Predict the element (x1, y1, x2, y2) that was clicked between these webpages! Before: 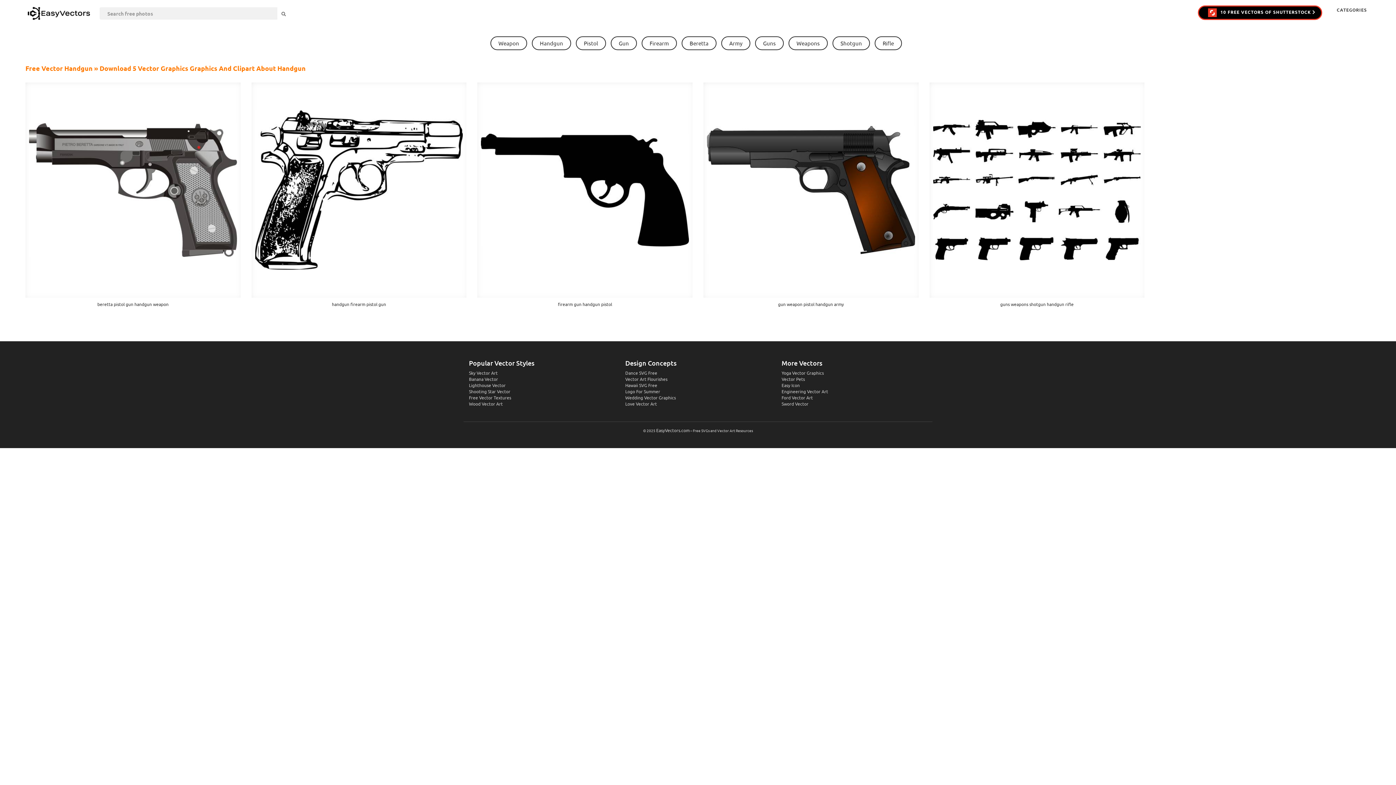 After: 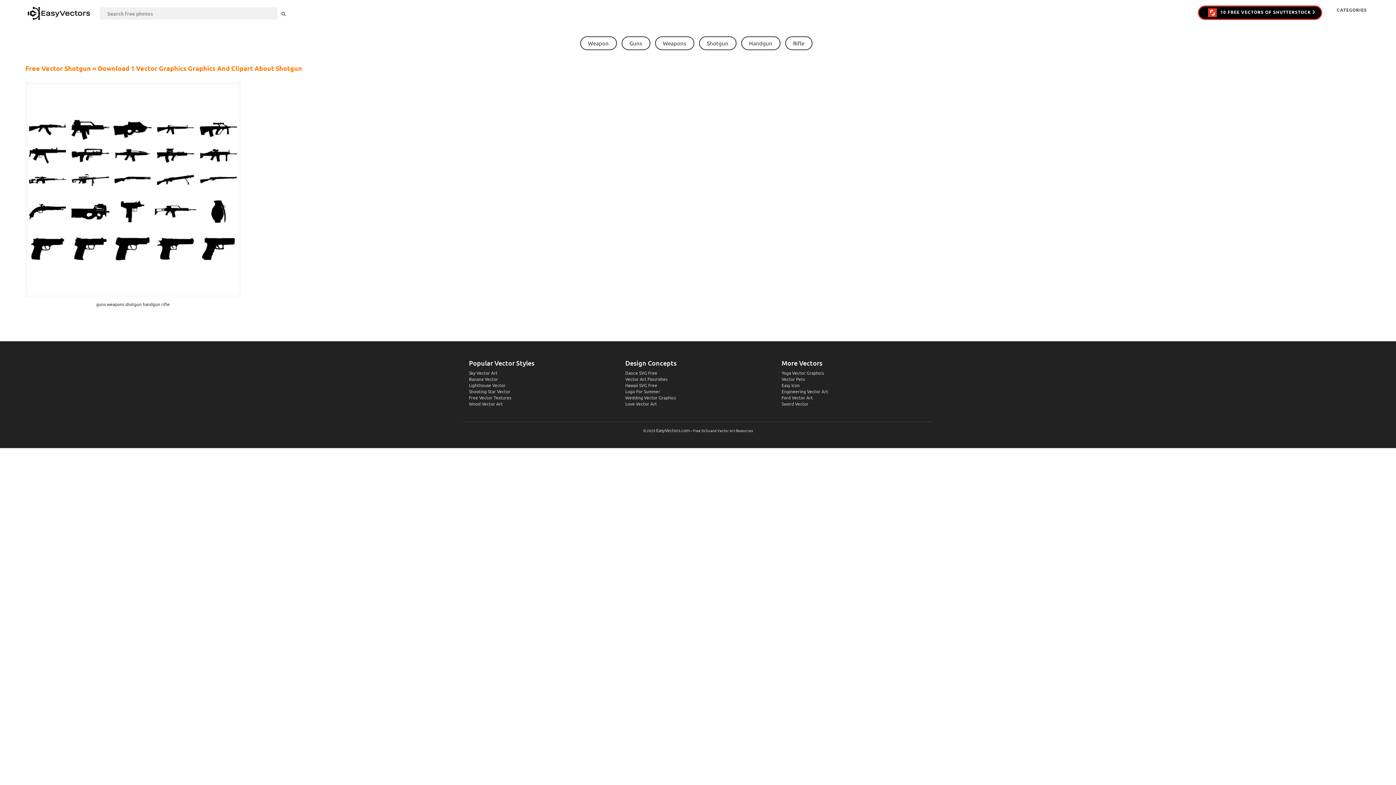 Action: label: Shotgun bbox: (832, 36, 870, 50)